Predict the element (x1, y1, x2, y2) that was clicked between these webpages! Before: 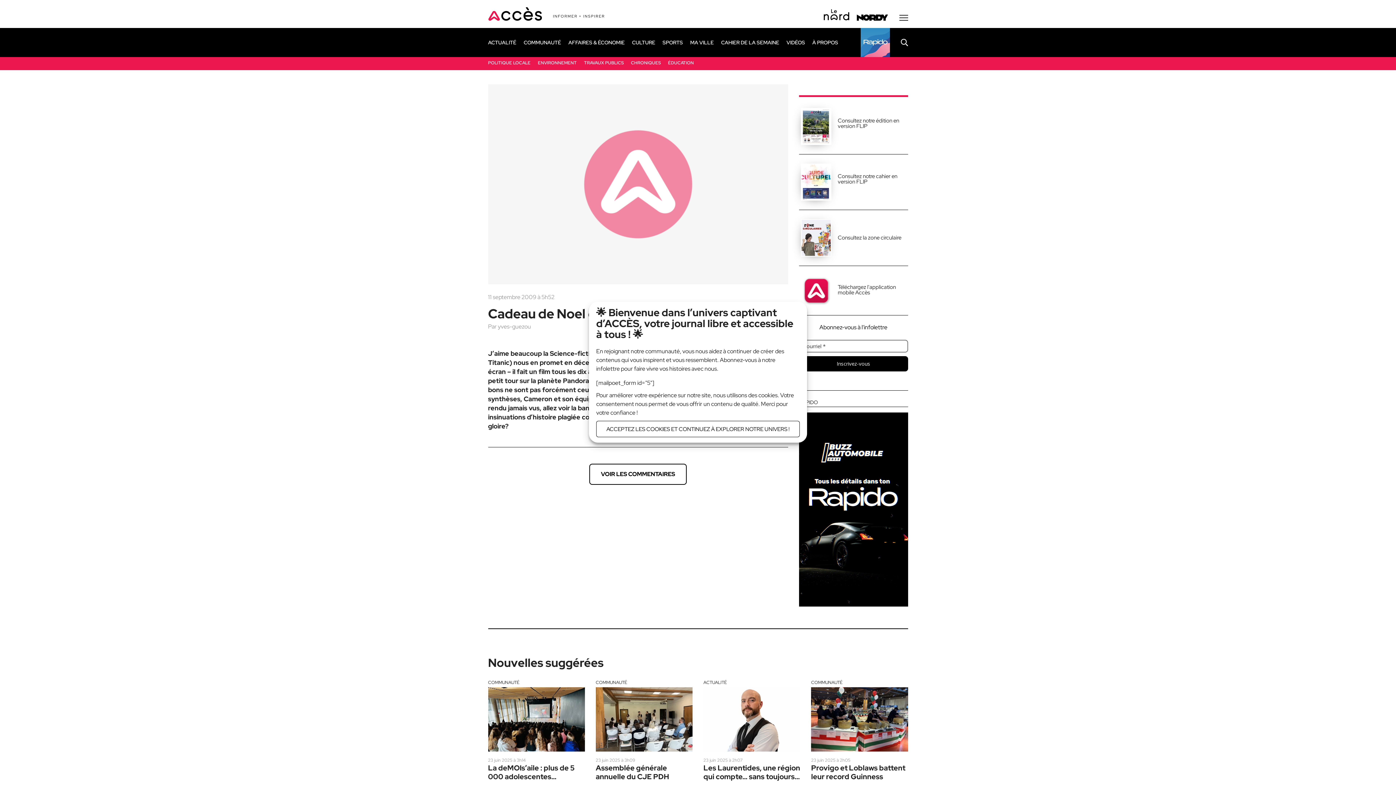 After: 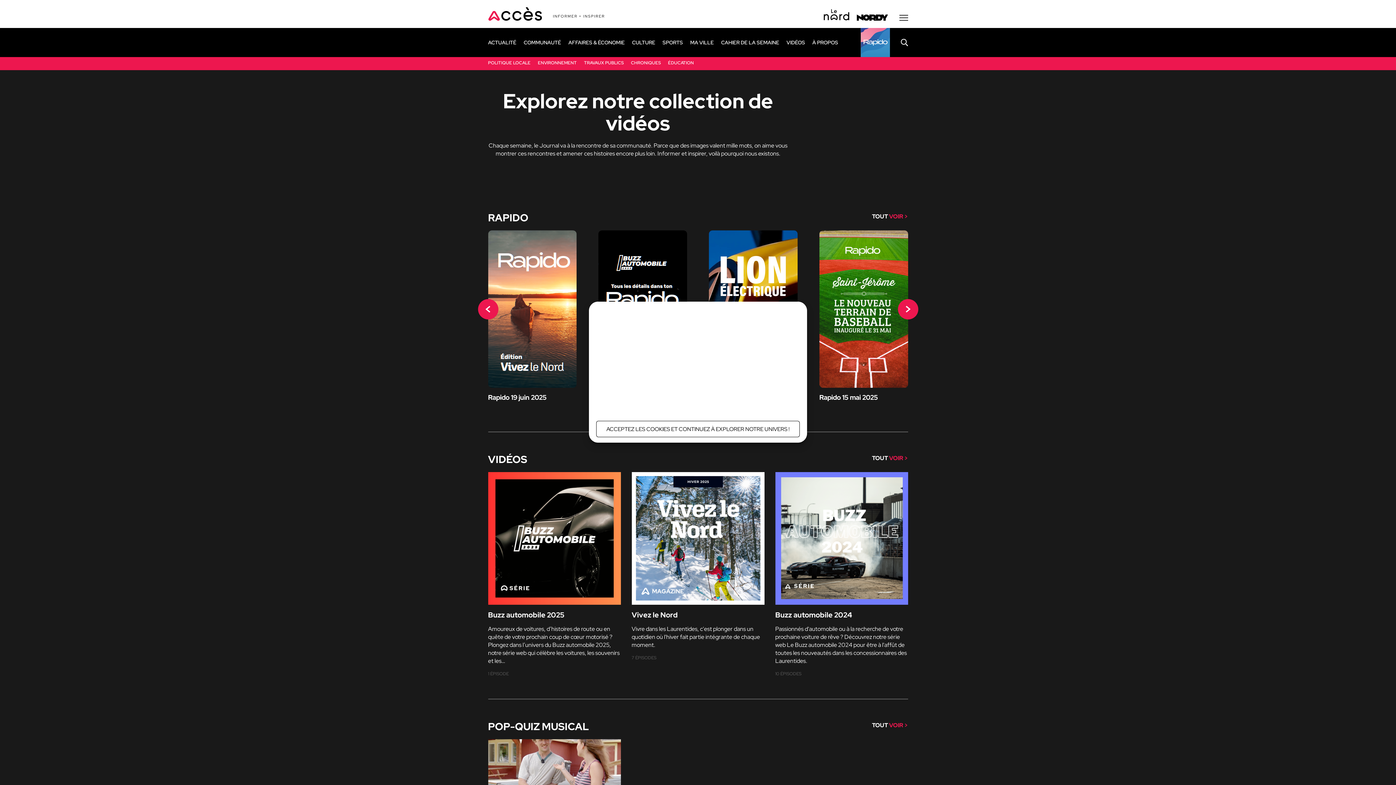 Action: bbox: (786, 39, 805, 45) label: VIDÉOS